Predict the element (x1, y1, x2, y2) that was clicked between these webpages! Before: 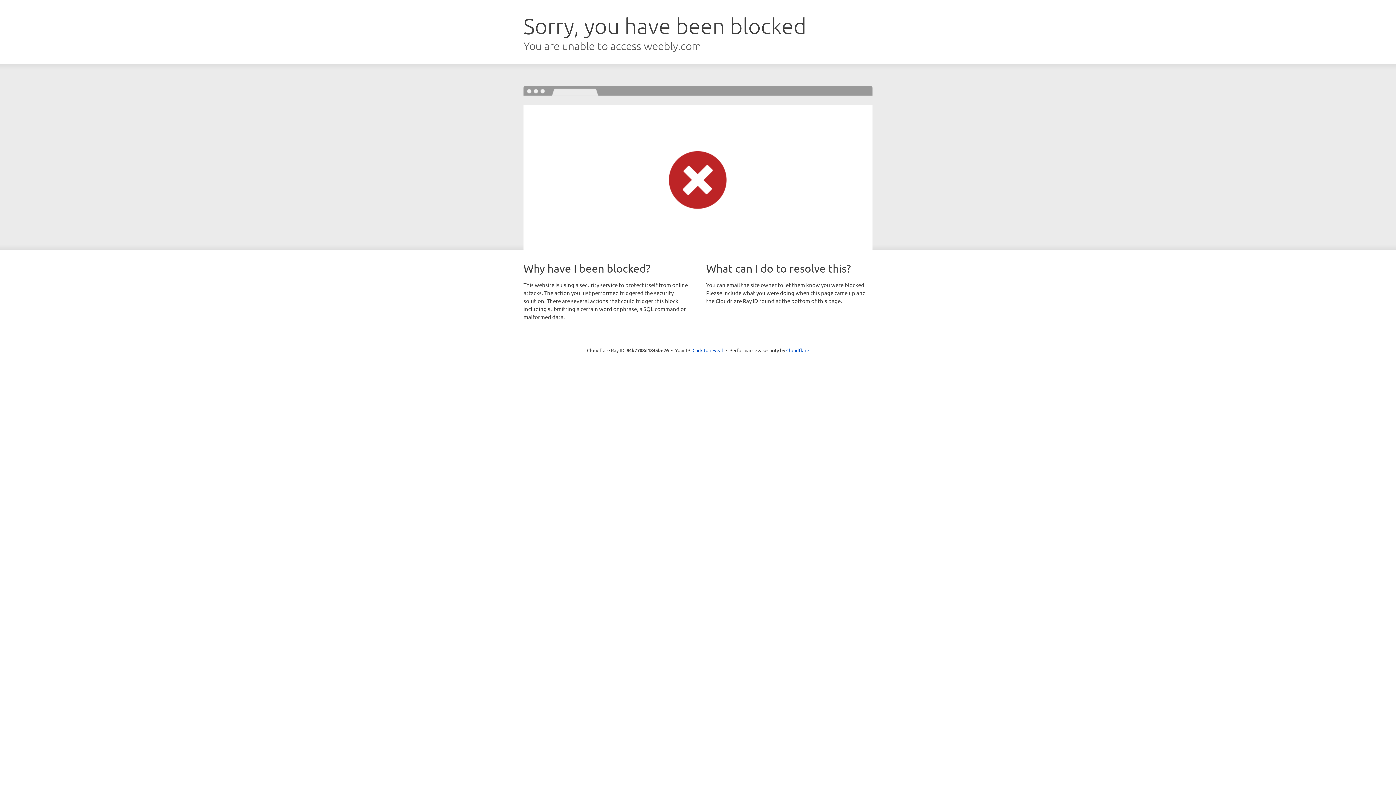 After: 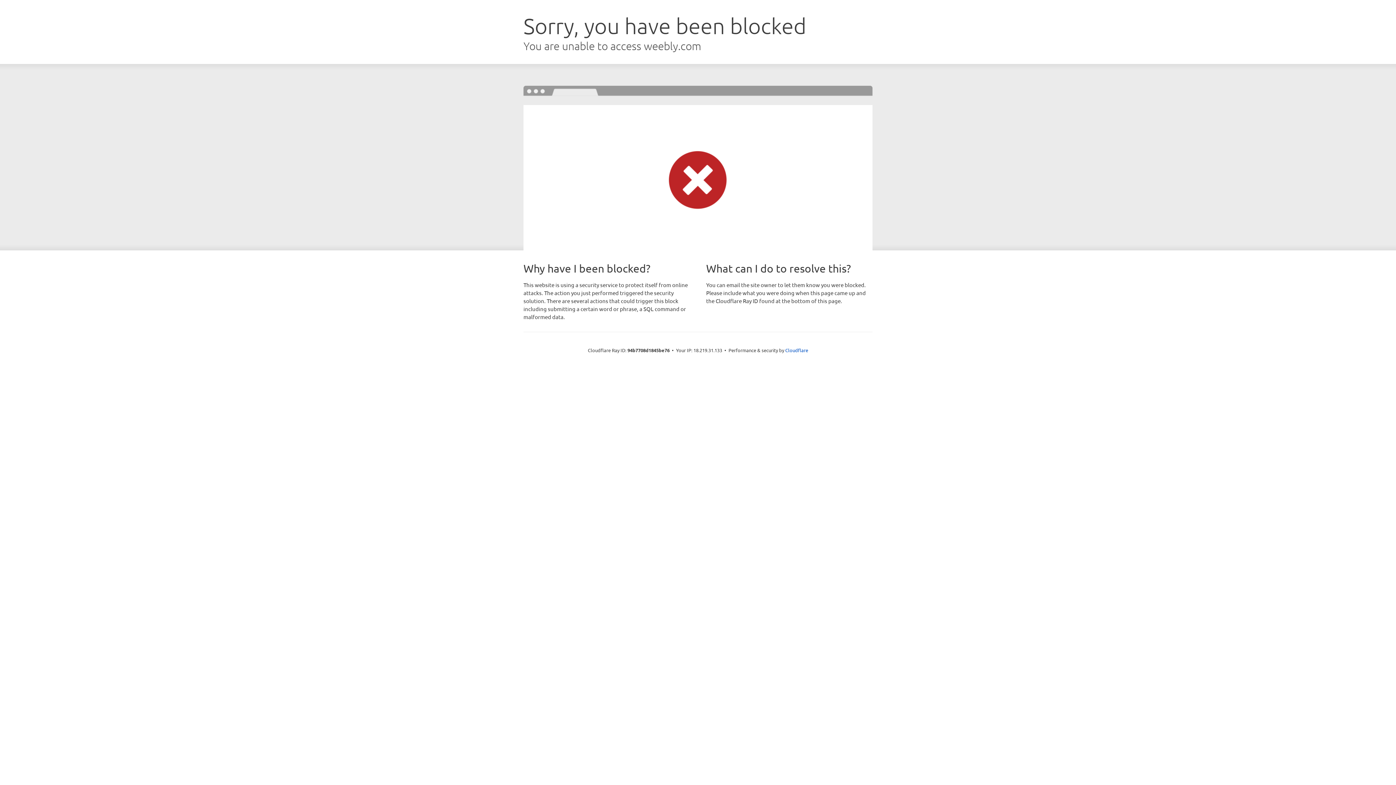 Action: label: Click to reveal bbox: (692, 346, 723, 353)